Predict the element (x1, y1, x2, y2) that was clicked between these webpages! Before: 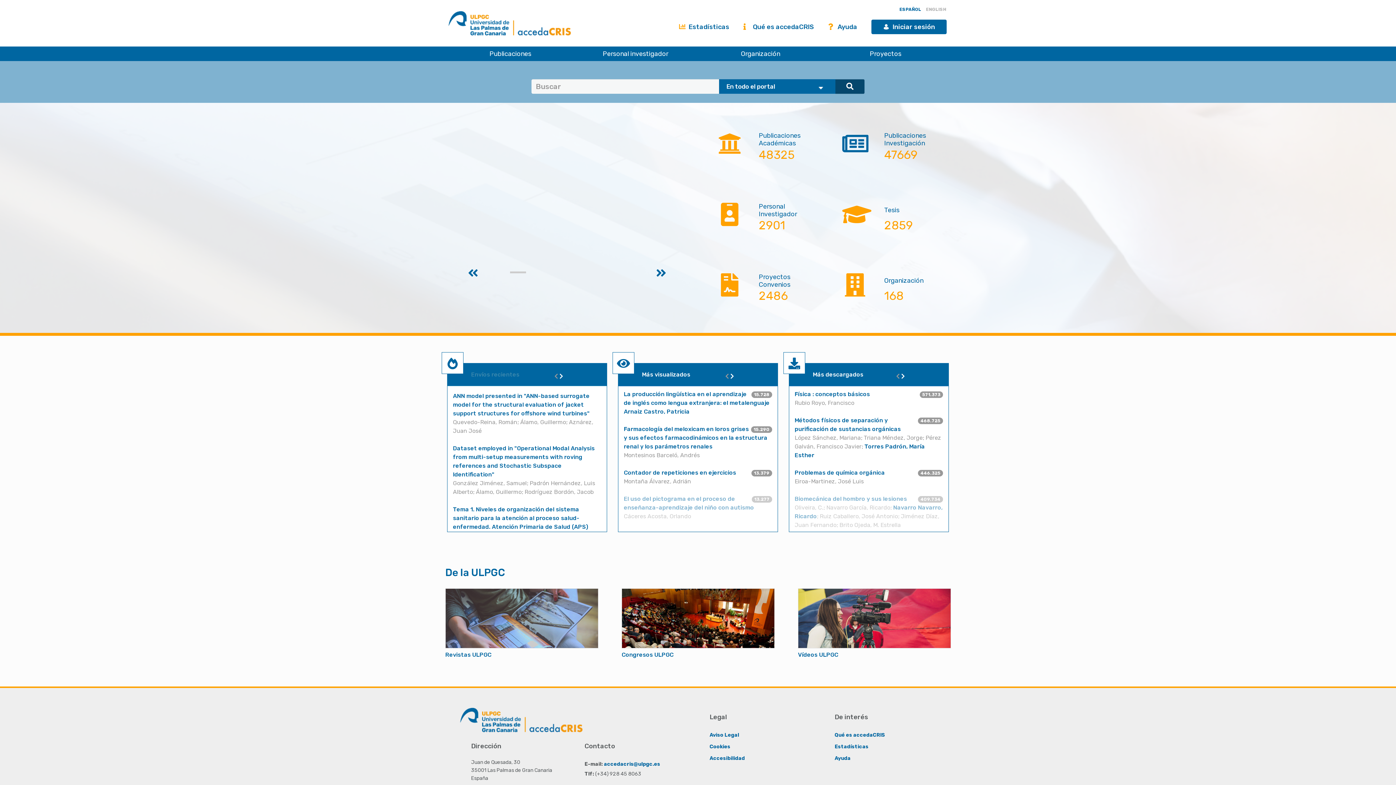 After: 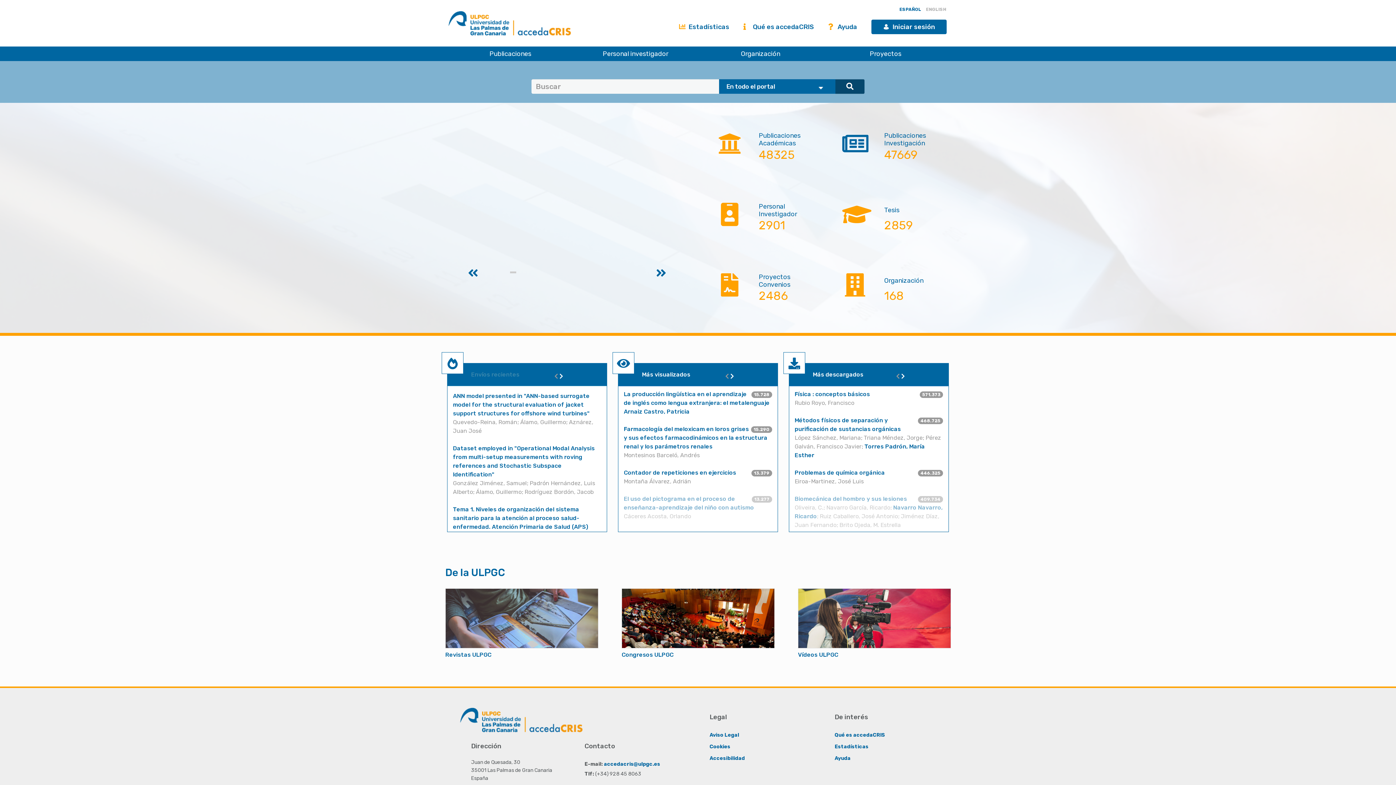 Action: label: ESPAÑOL  bbox: (897, 6, 924, 12)